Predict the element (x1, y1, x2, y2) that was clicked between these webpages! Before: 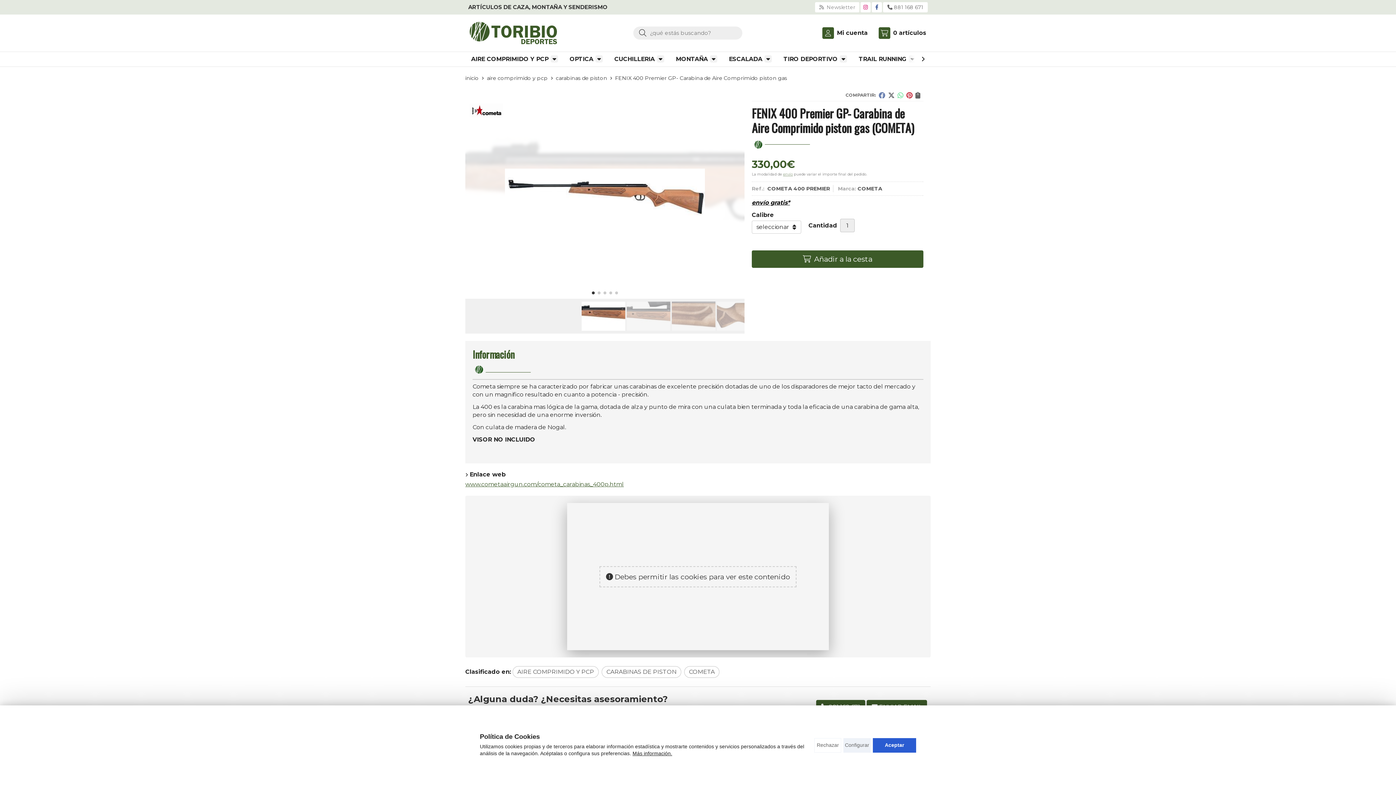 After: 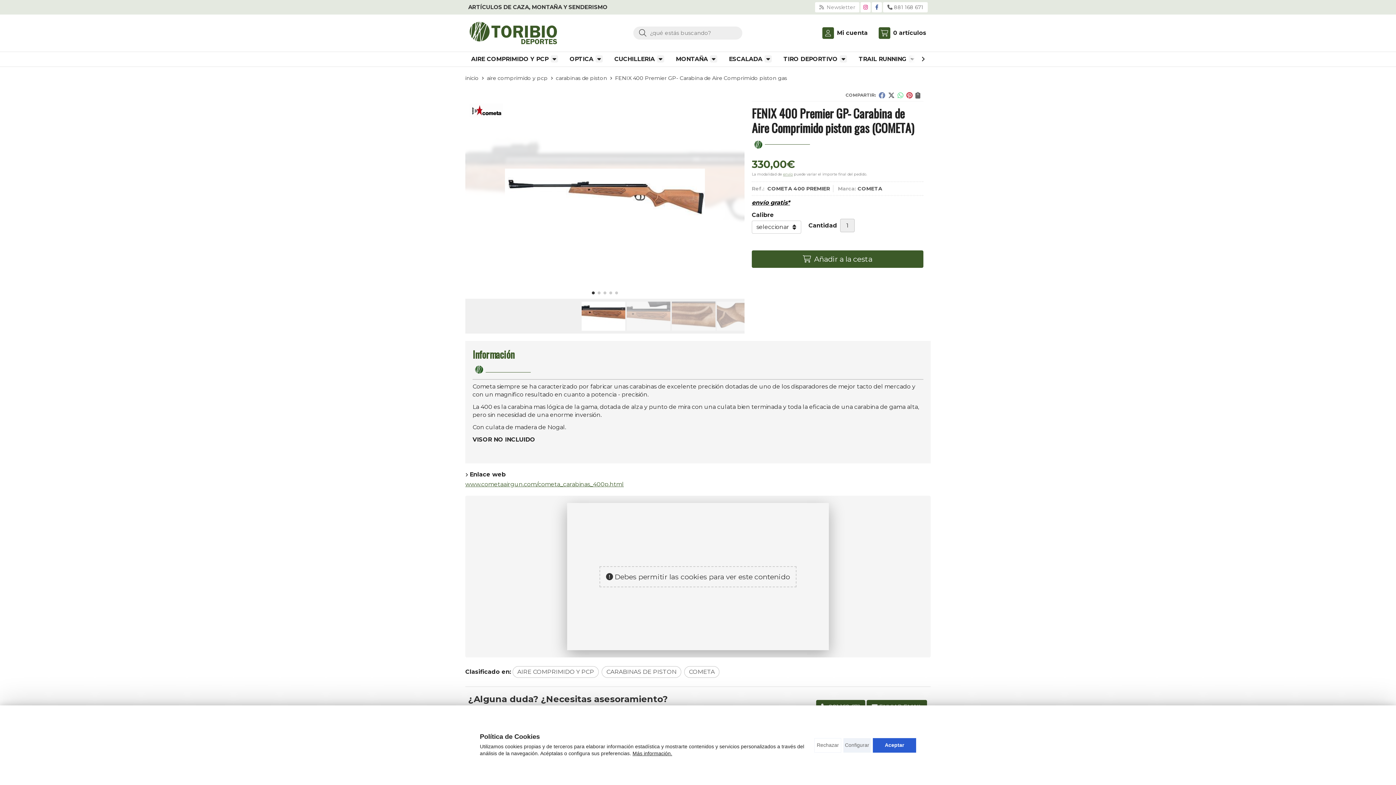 Action: bbox: (887, 4, 923, 10) label: 881 168 671